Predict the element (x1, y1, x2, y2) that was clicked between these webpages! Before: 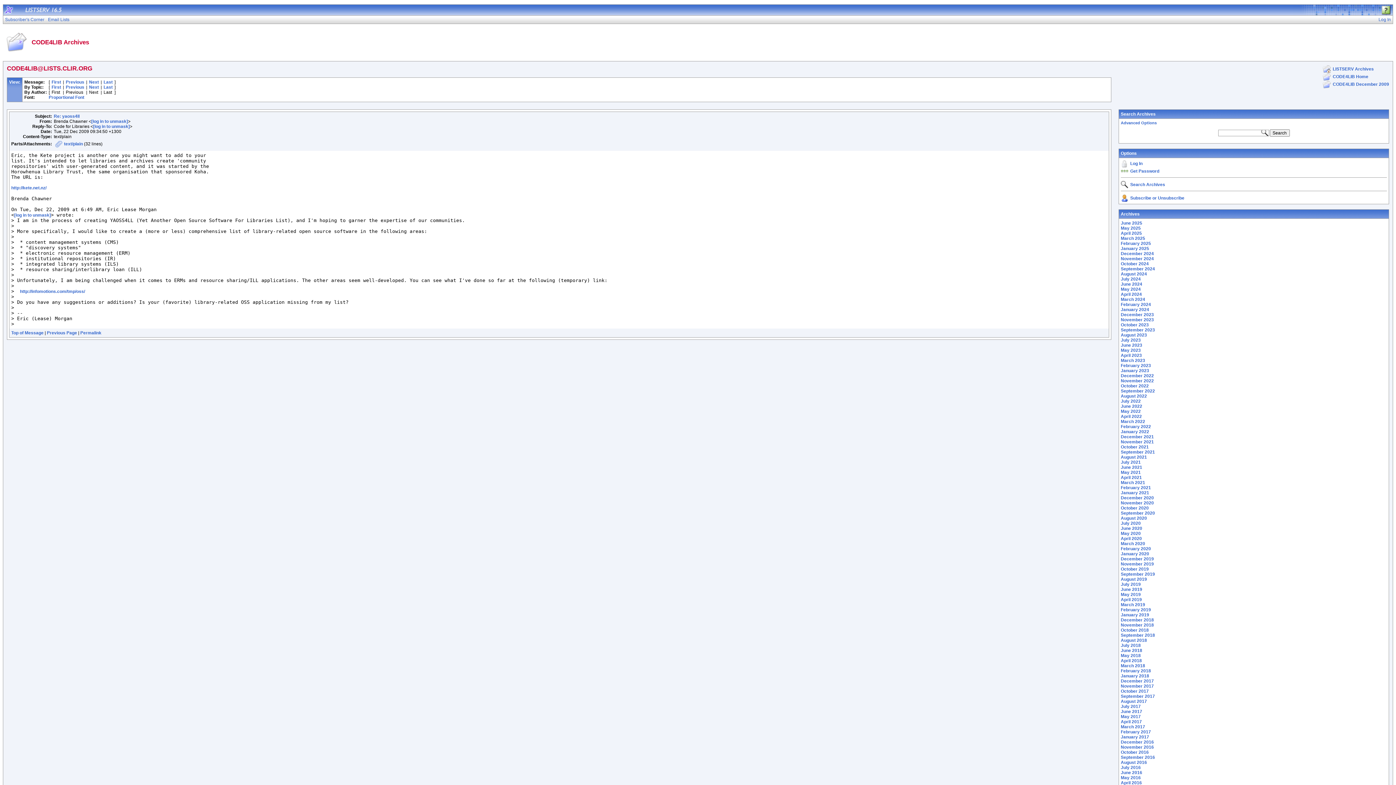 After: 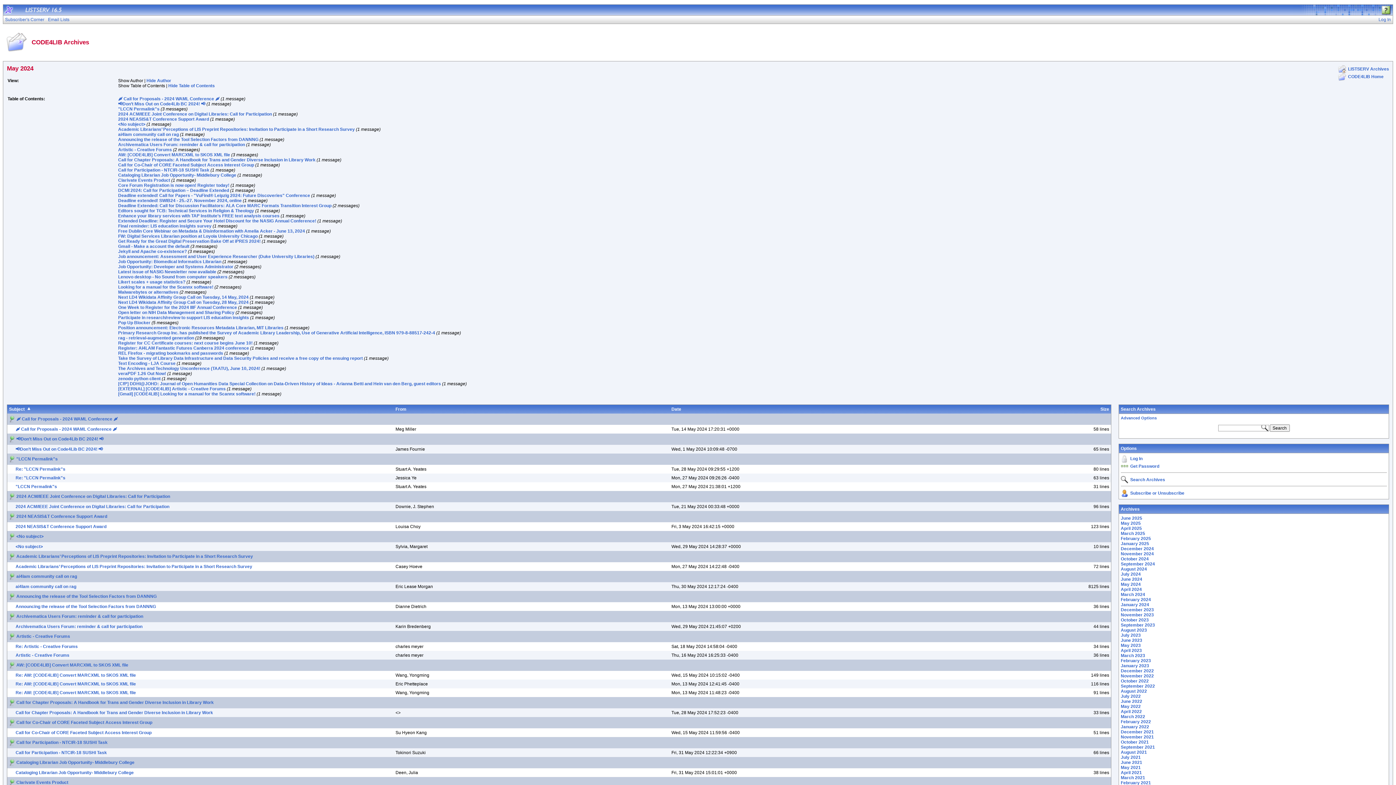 Action: bbox: (1121, 286, 1141, 292) label: May 2024